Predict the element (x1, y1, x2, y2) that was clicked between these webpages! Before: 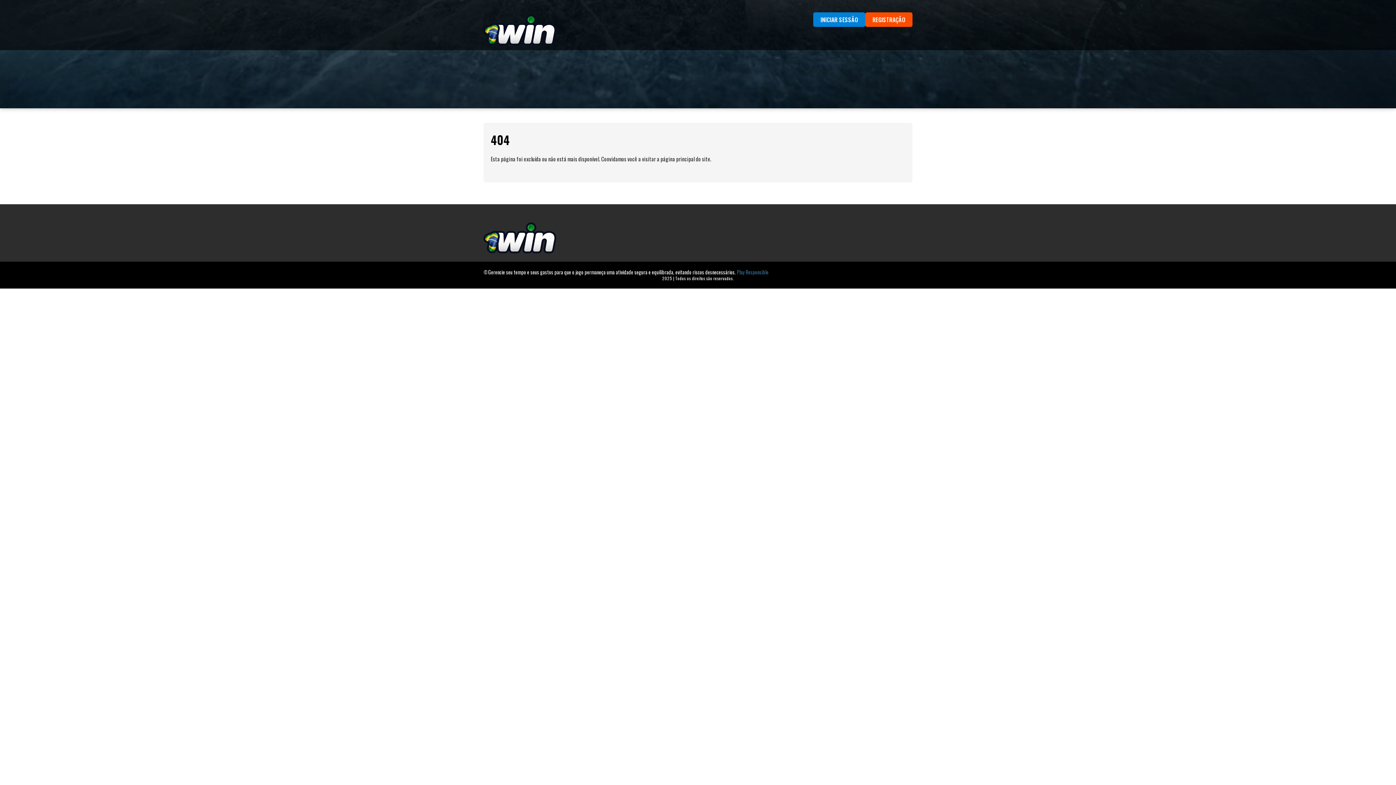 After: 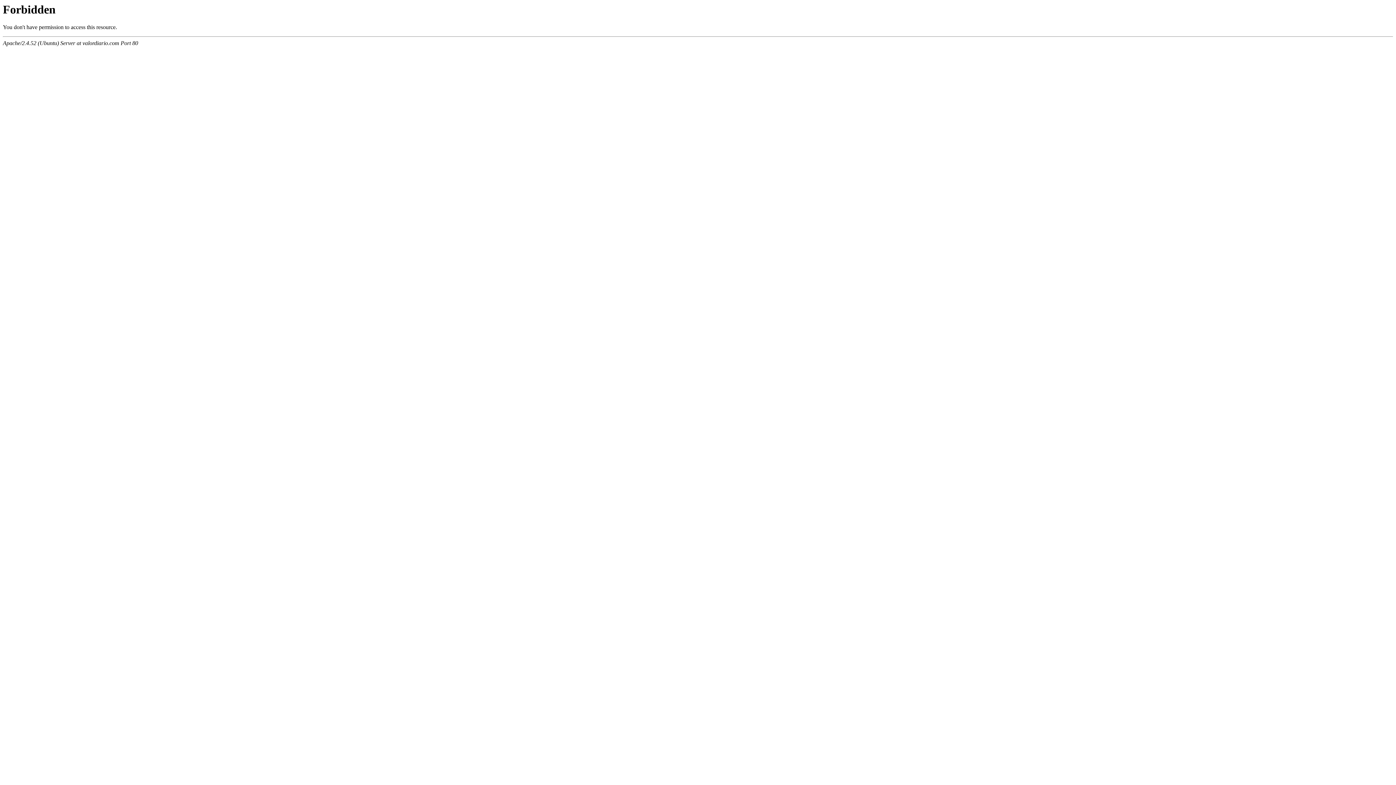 Action: bbox: (483, 246, 556, 254)